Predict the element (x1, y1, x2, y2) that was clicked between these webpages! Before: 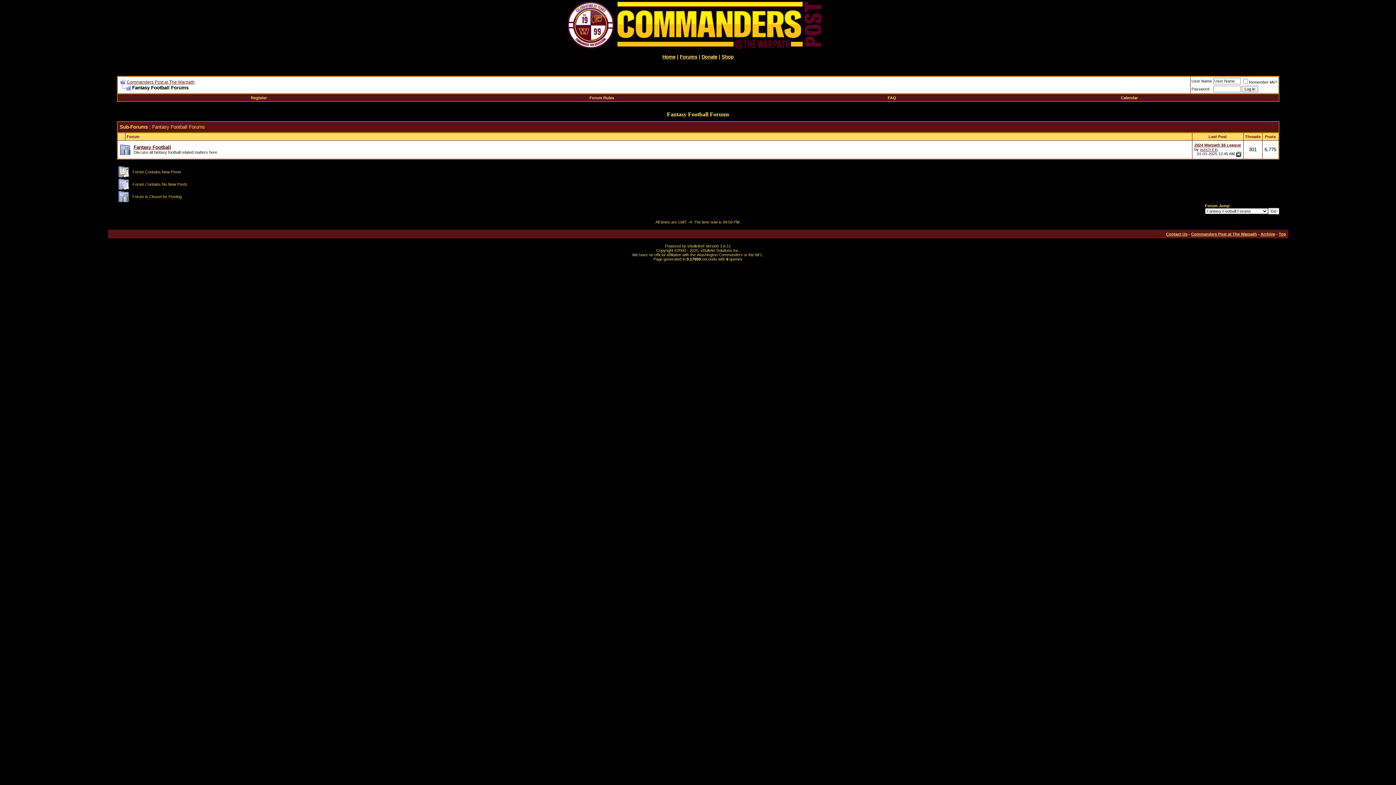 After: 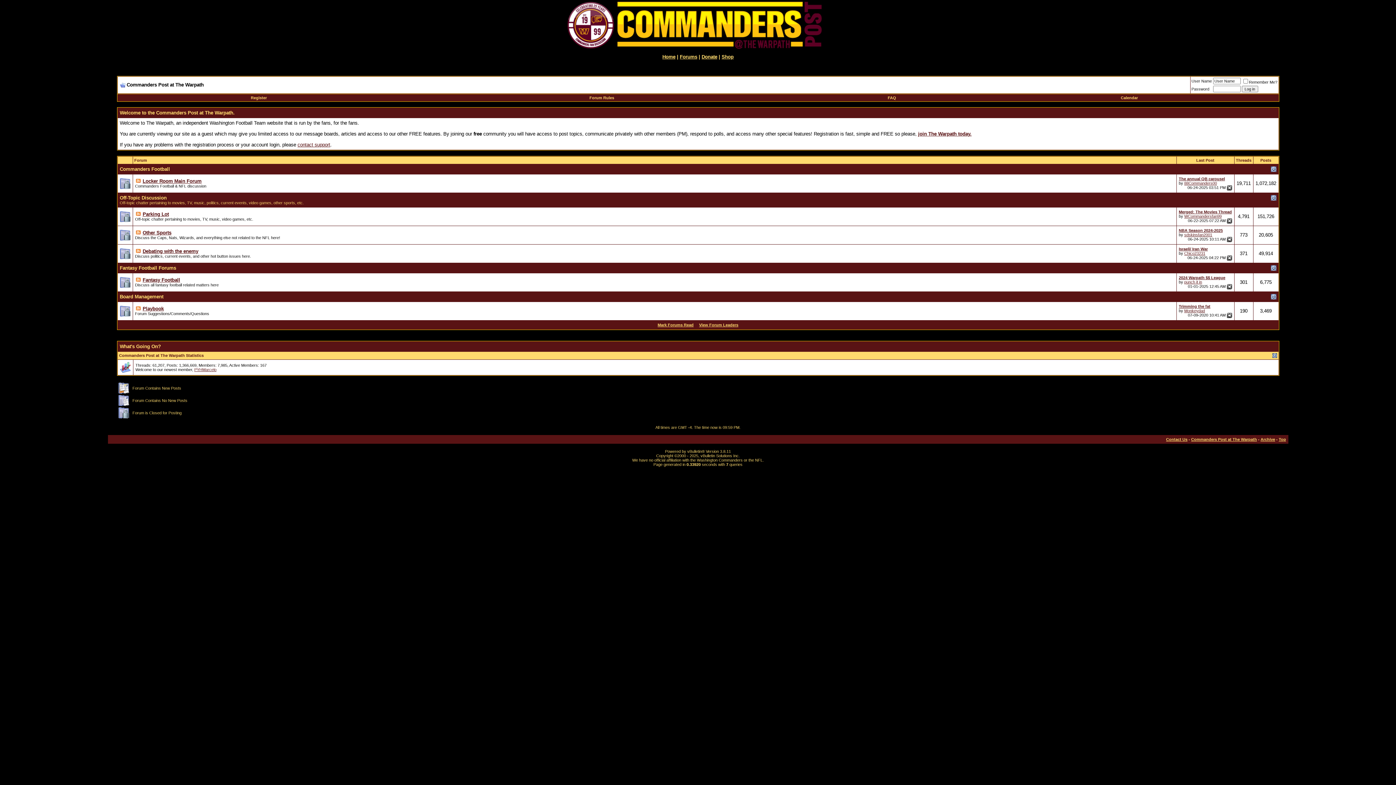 Action: label: Home bbox: (662, 54, 675, 59)